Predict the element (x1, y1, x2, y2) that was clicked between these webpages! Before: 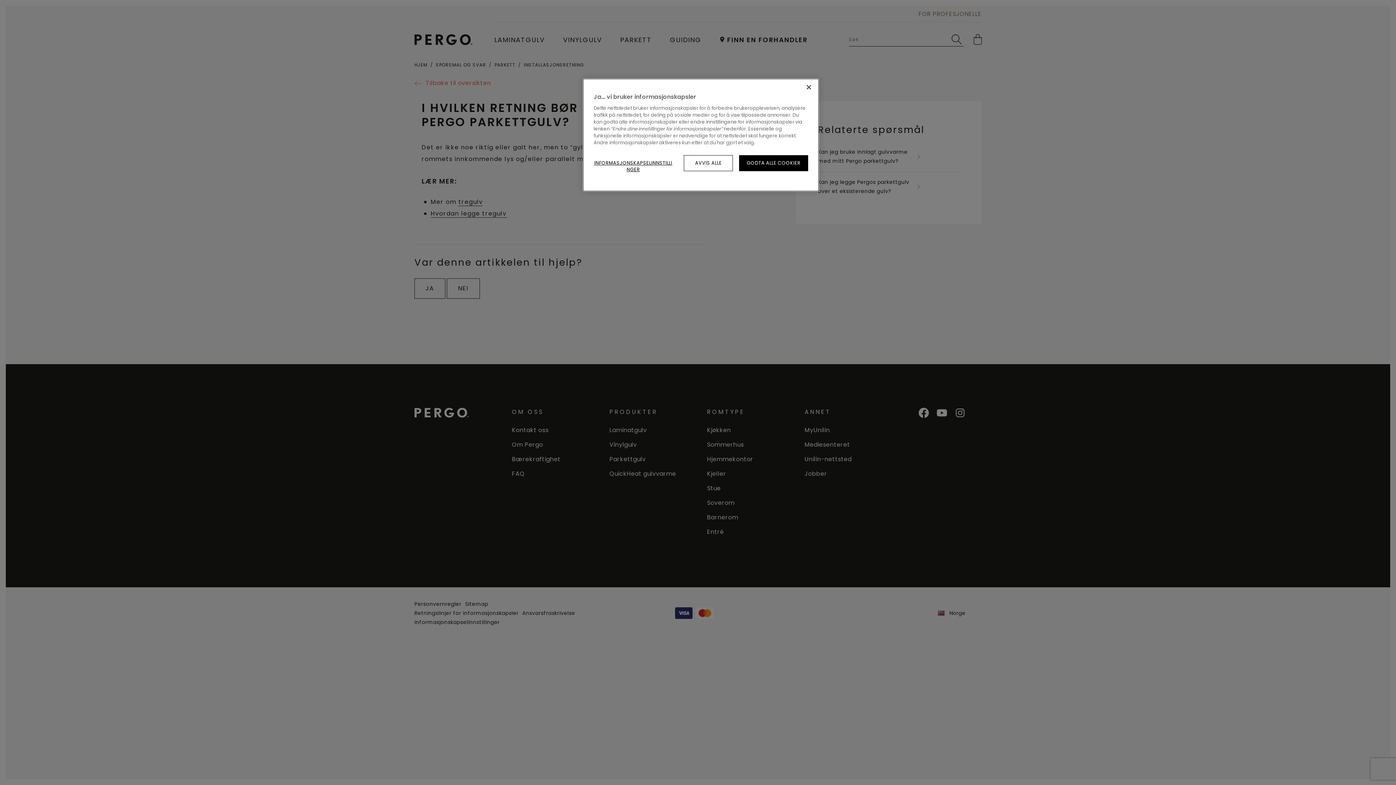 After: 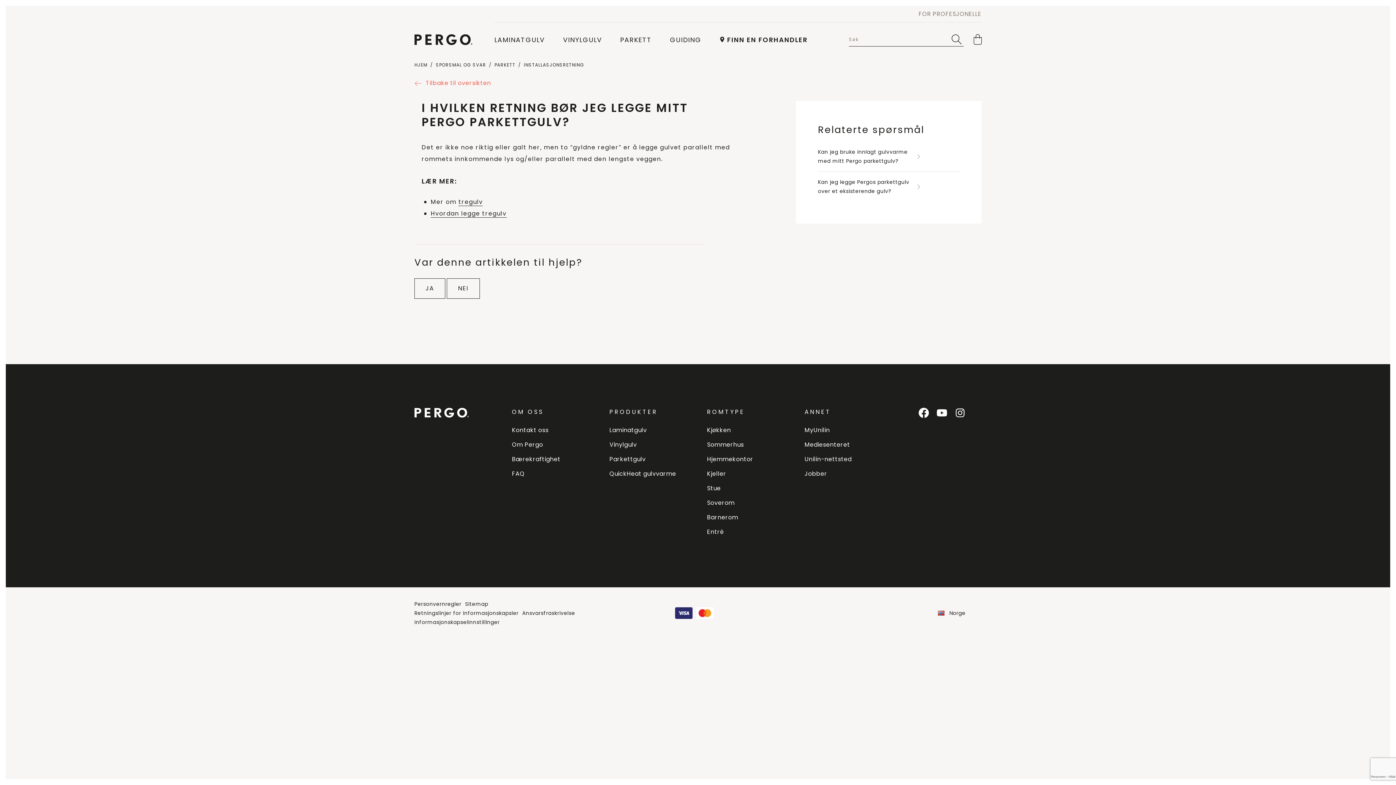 Action: label: Lukk bbox: (801, 79, 817, 95)